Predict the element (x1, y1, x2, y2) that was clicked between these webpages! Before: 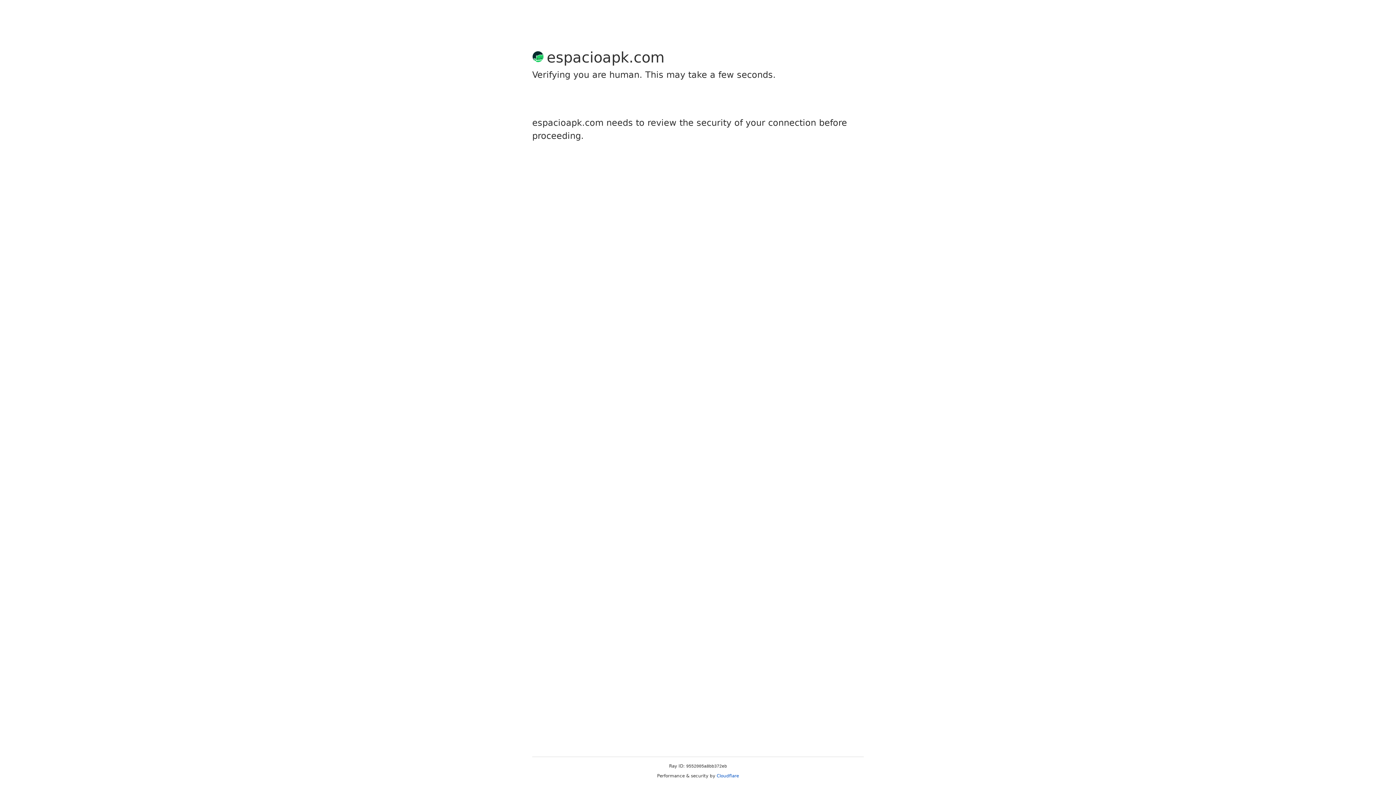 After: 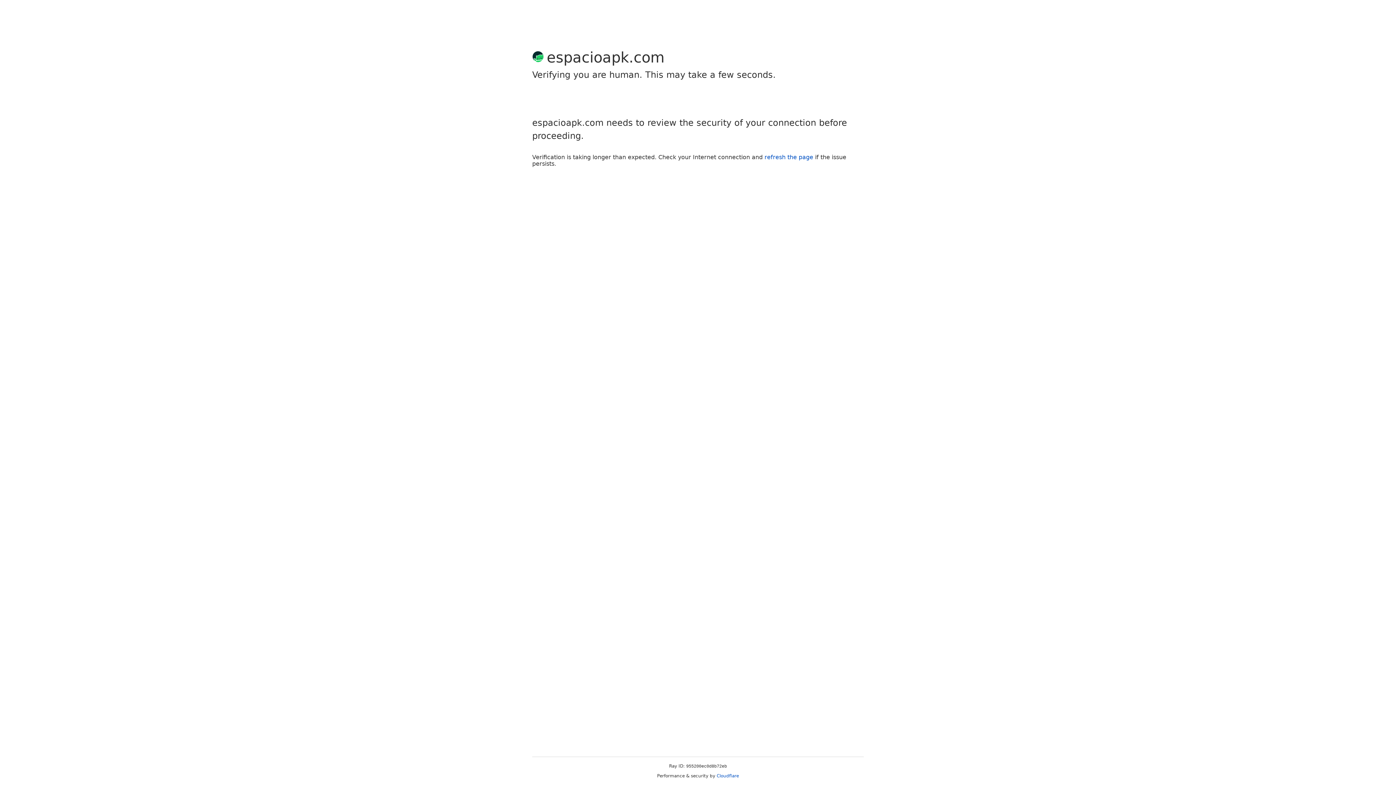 Action: bbox: (716, 773, 739, 778) label: Cloudflare